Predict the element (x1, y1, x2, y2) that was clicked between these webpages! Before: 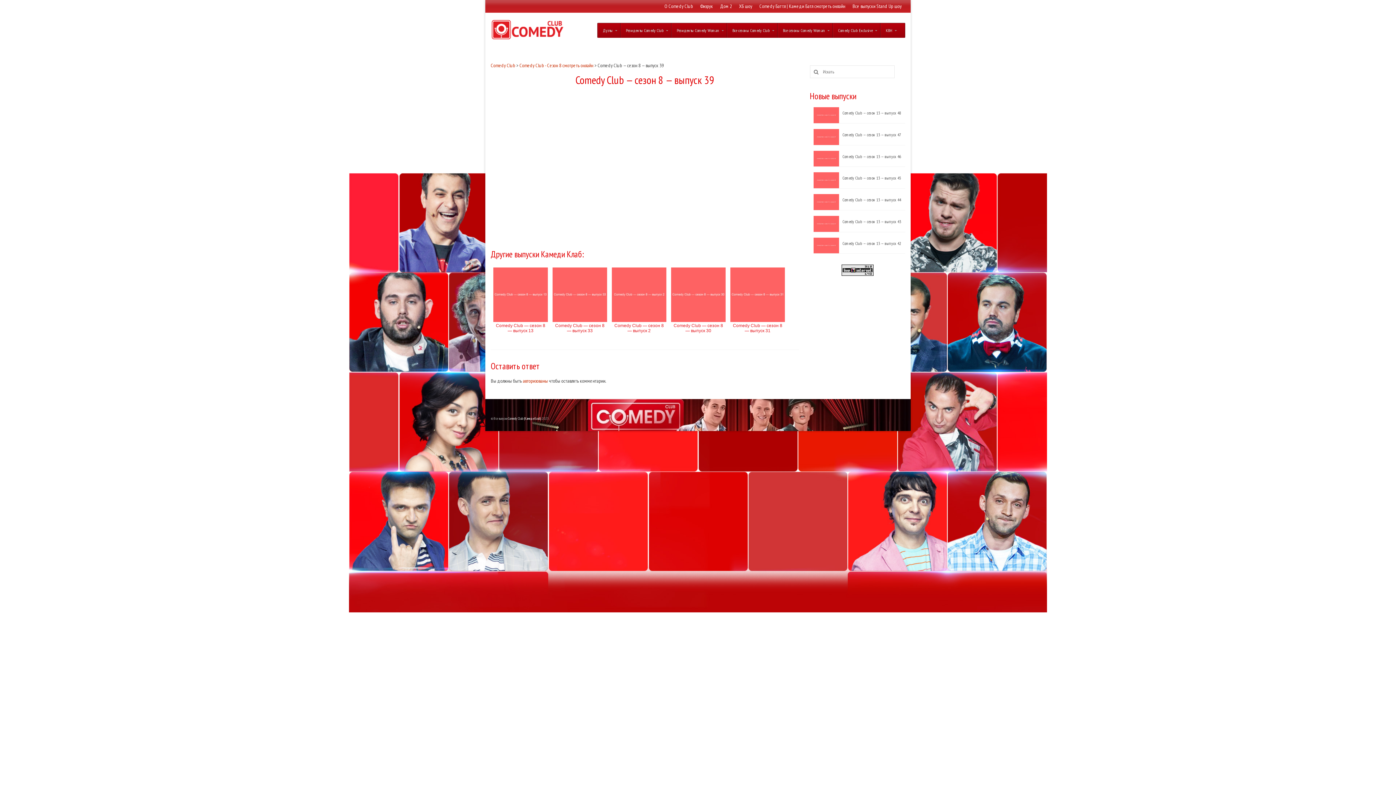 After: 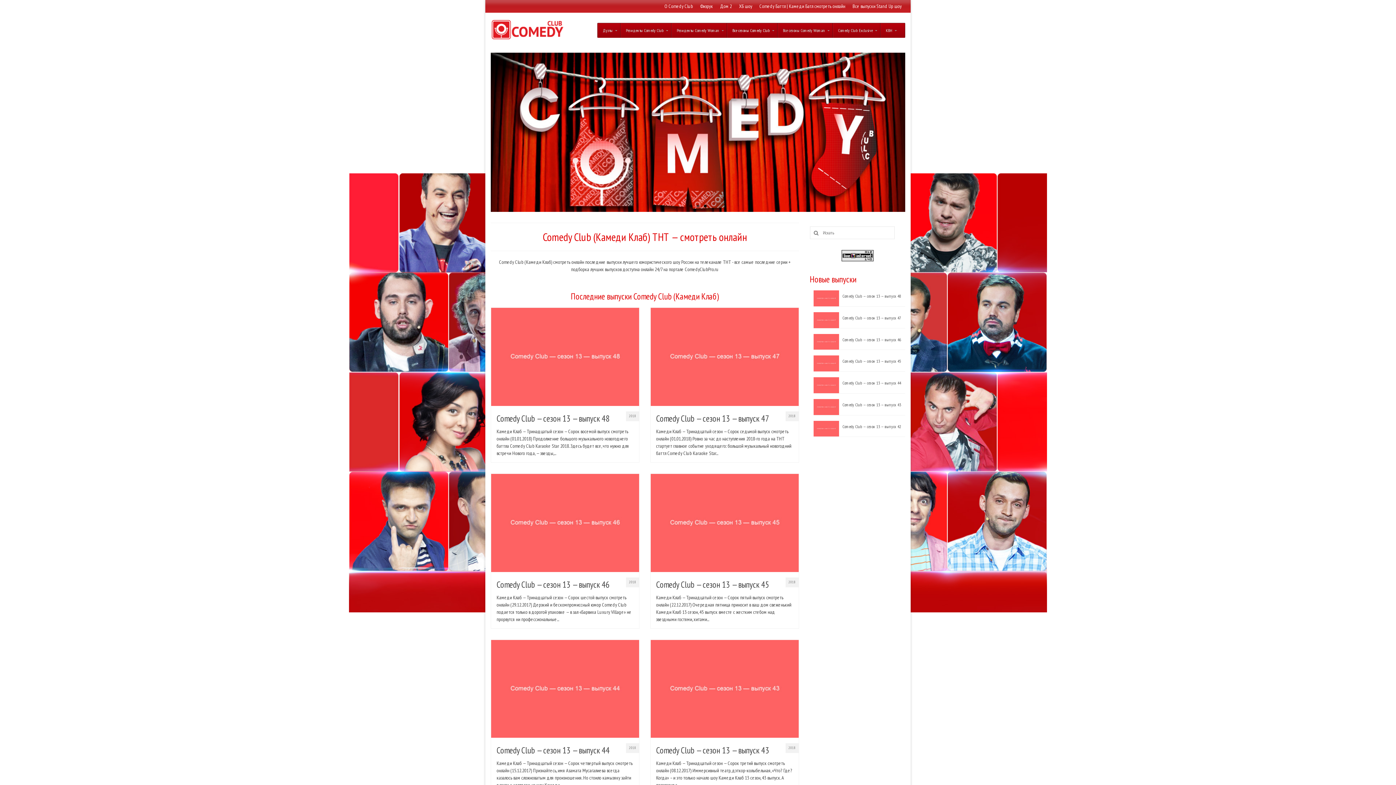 Action: label: Все сезоны Comedy Club bbox: (726, 23, 777, 37)